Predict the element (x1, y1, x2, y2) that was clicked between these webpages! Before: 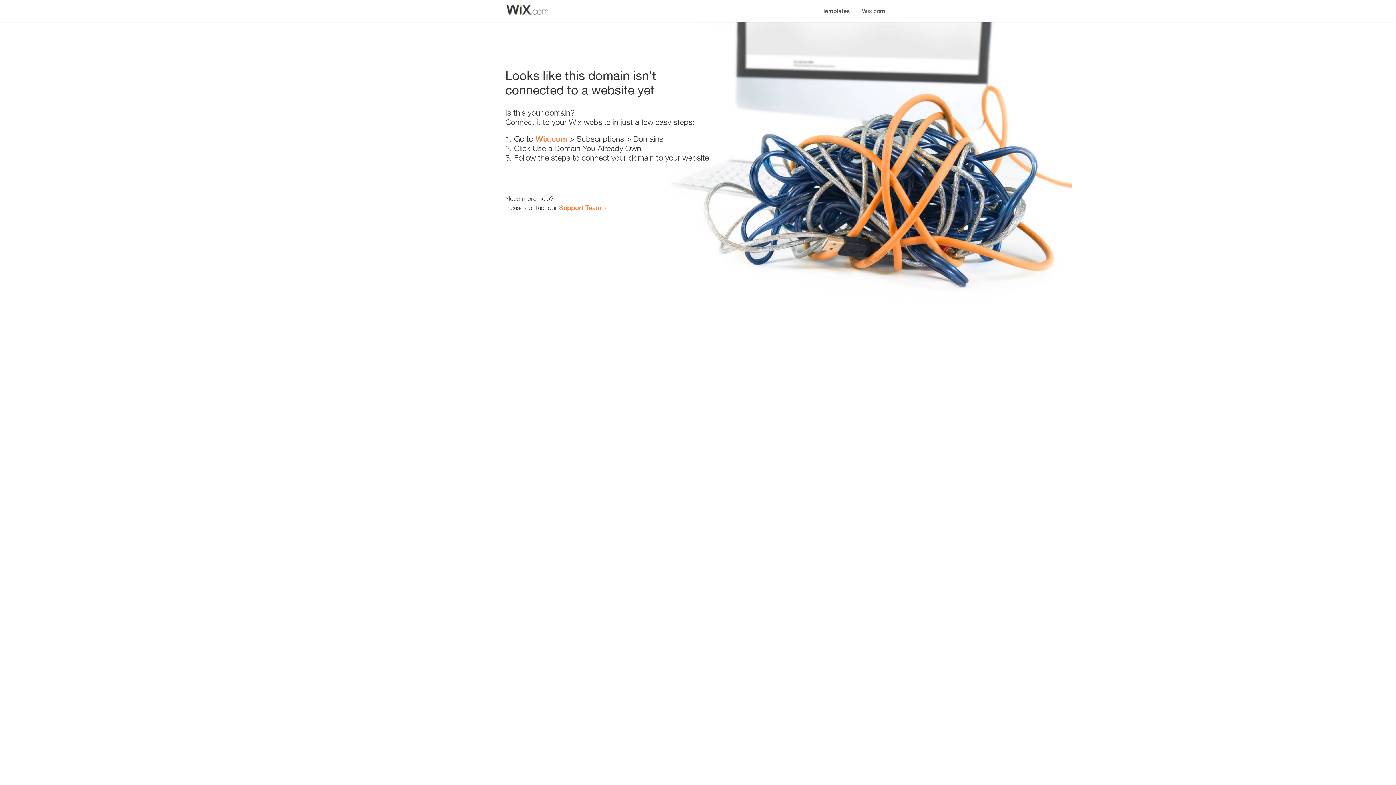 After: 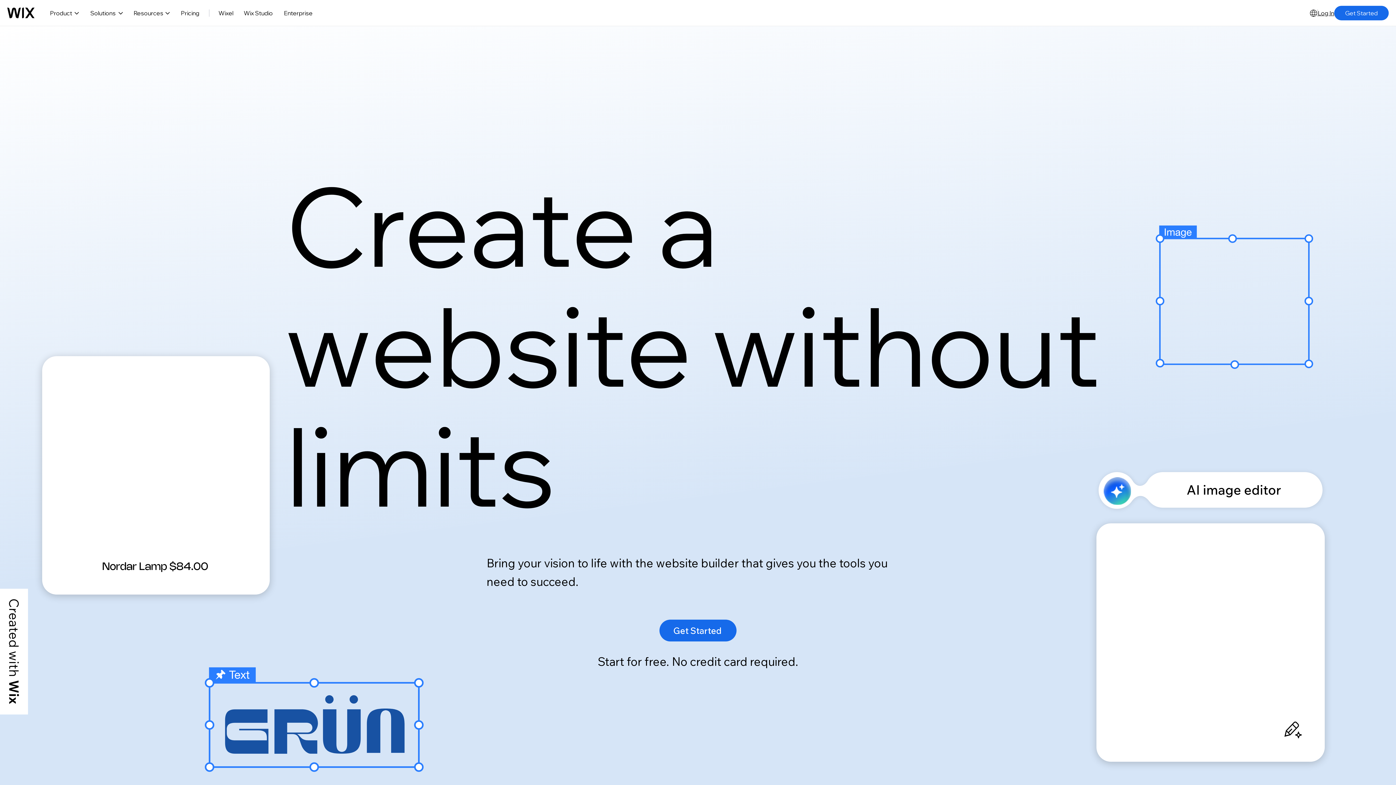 Action: label: Wix.com bbox: (535, 134, 567, 143)